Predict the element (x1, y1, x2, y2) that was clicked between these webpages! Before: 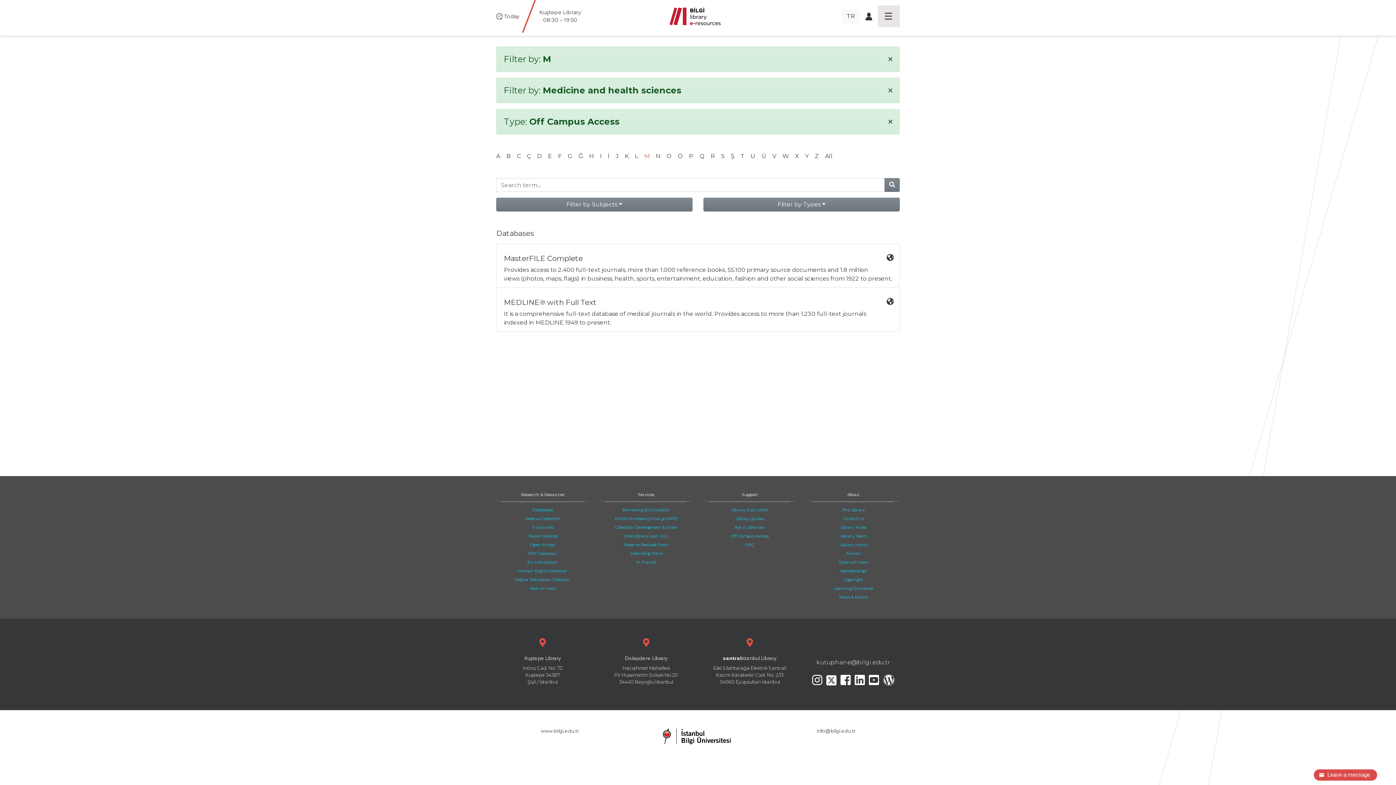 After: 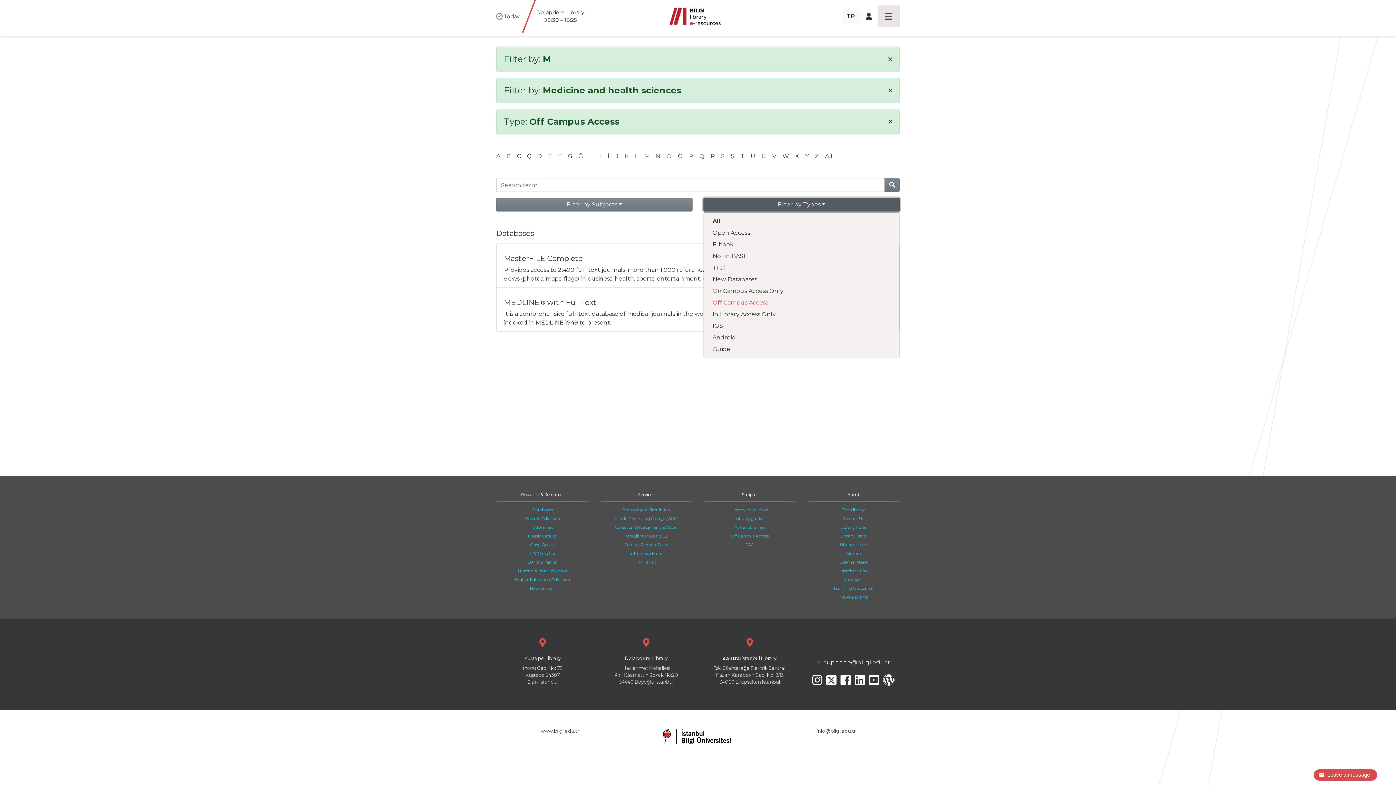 Action: bbox: (703, 197, 900, 211) label: Filter by Types